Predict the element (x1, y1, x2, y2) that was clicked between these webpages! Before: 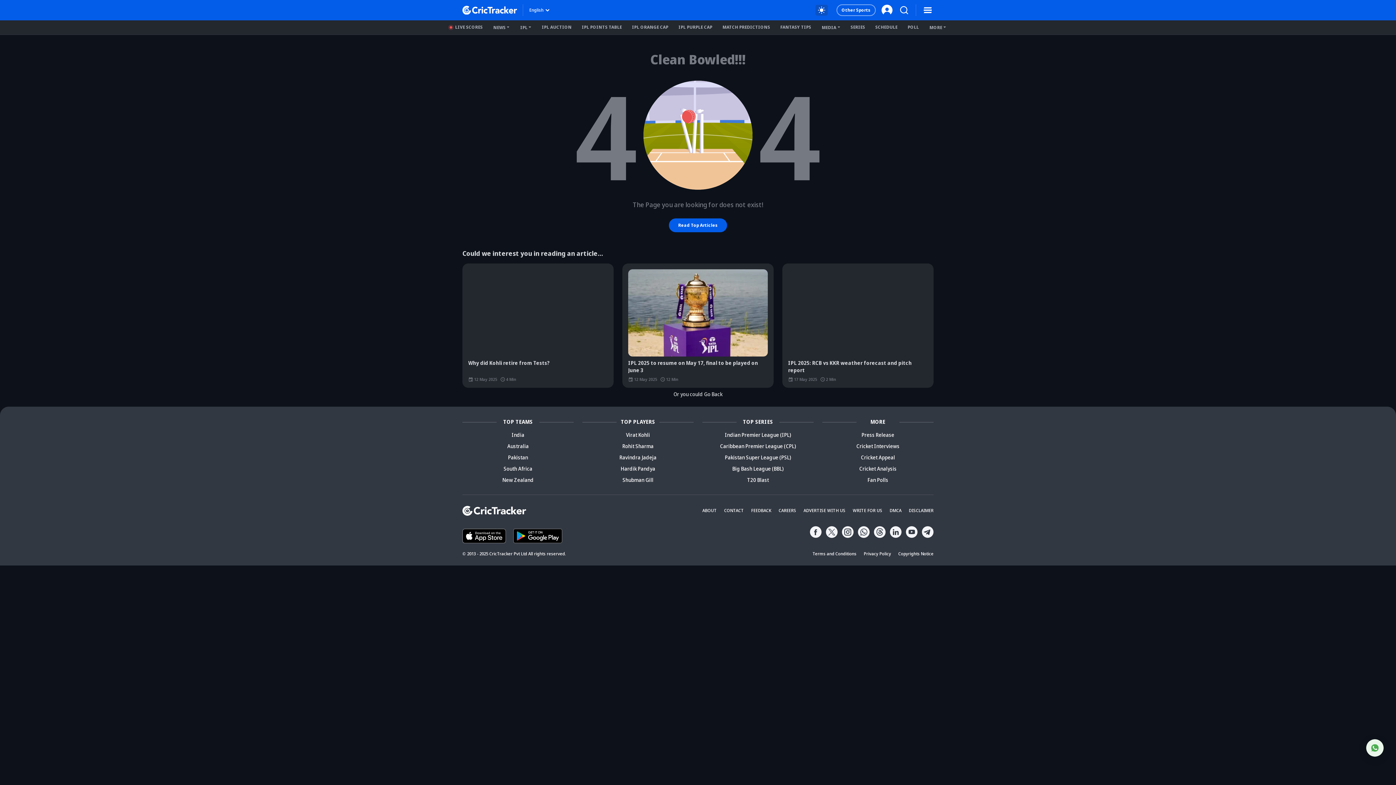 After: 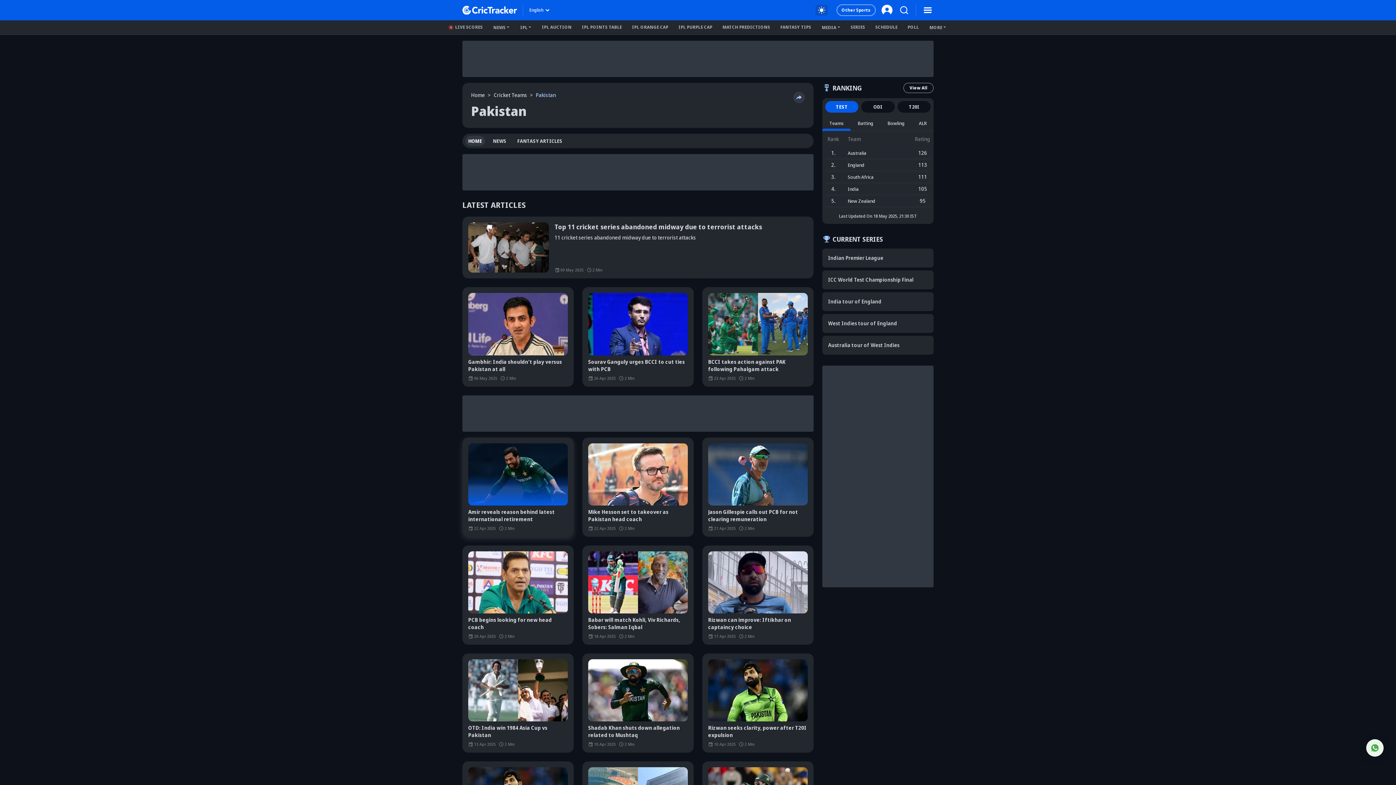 Action: label: Pakistan bbox: (508, 296, 528, 303)